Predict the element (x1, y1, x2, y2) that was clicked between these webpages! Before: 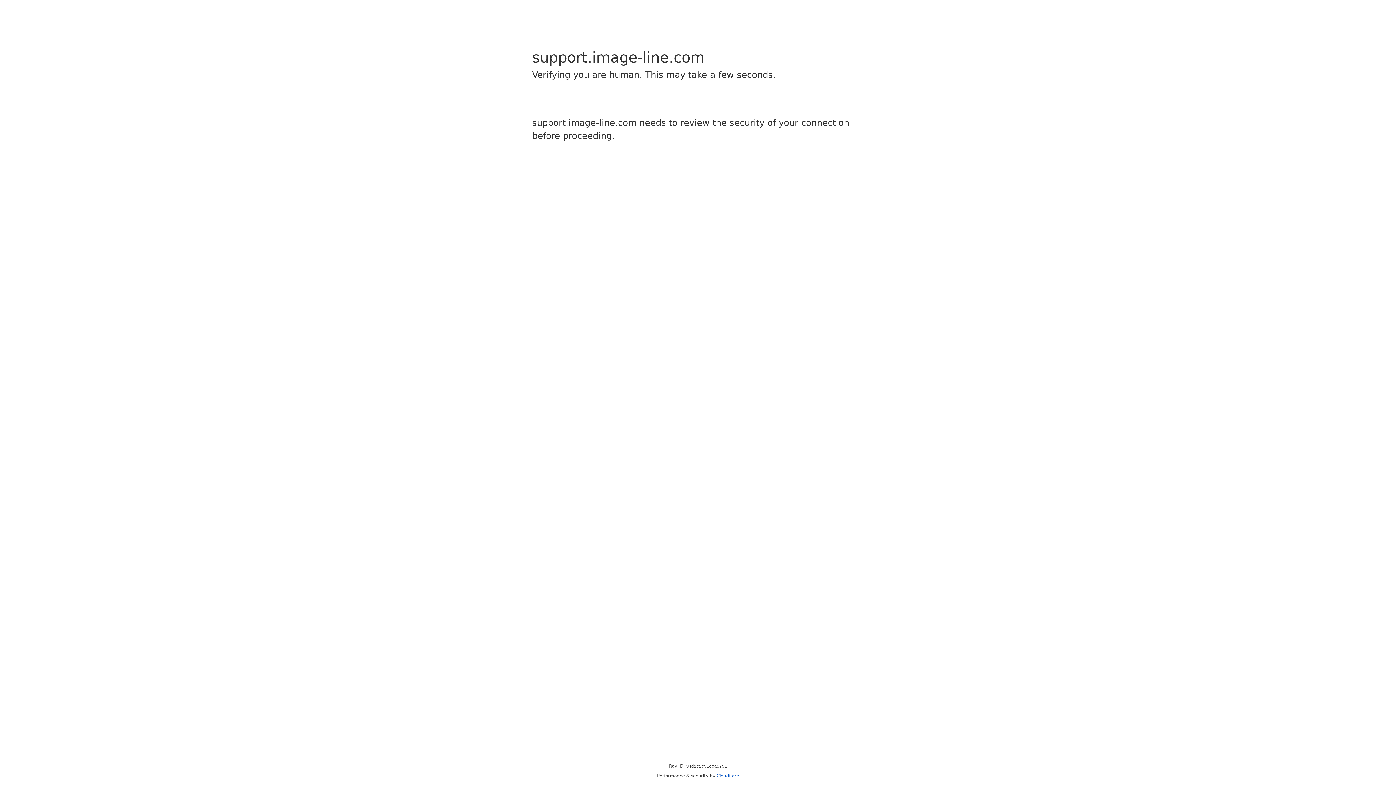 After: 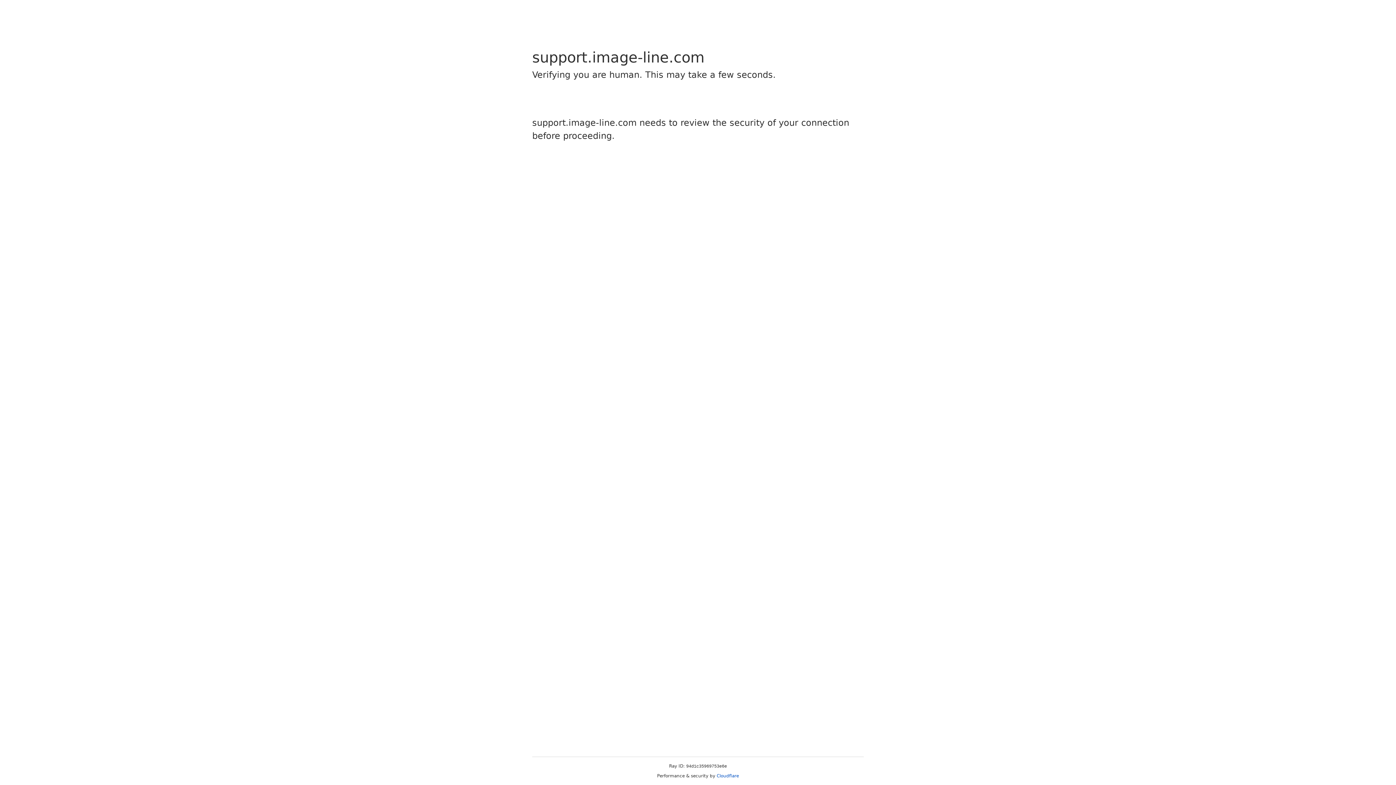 Action: label: Cloudflare bbox: (716, 773, 739, 778)